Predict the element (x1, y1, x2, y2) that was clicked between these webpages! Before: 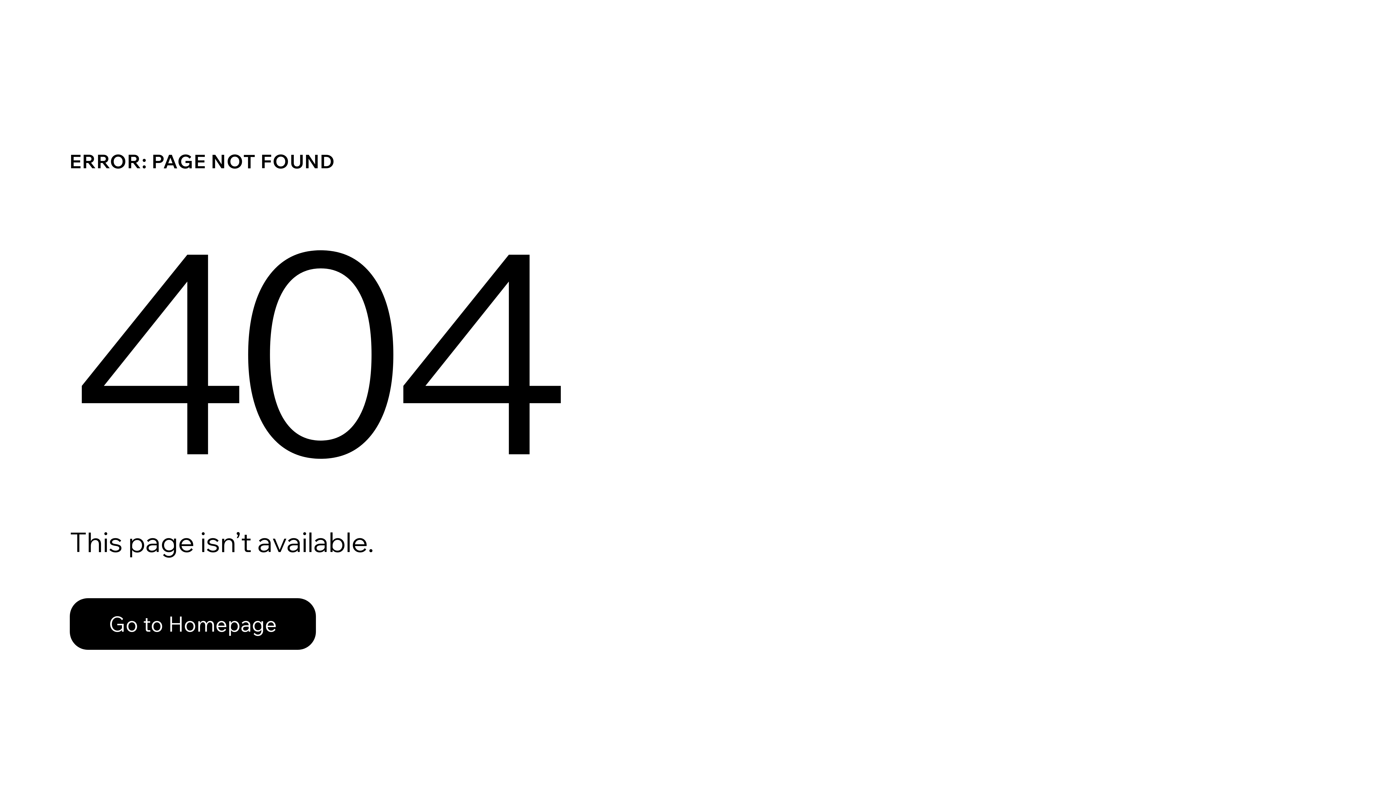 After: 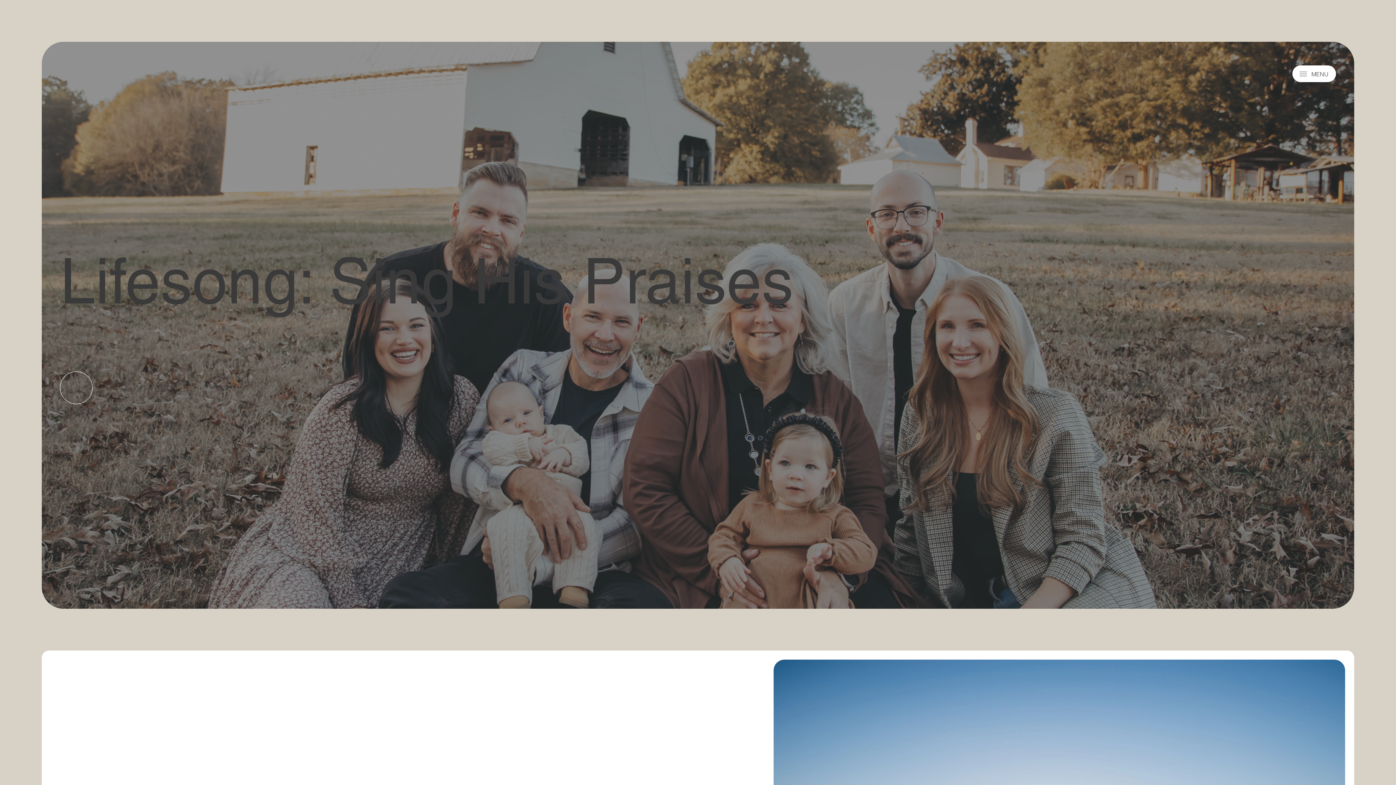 Action: label: Go to Homepage bbox: (69, 598, 316, 650)